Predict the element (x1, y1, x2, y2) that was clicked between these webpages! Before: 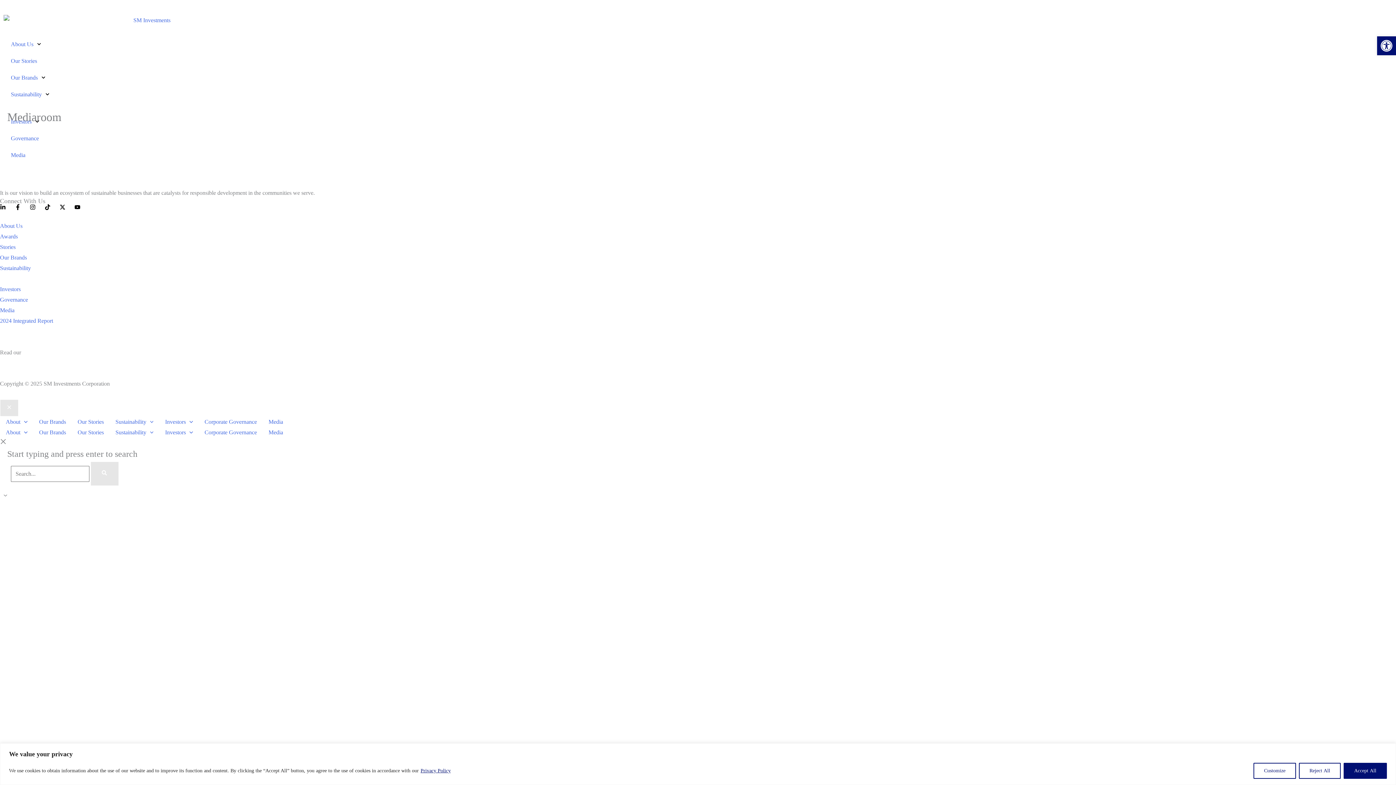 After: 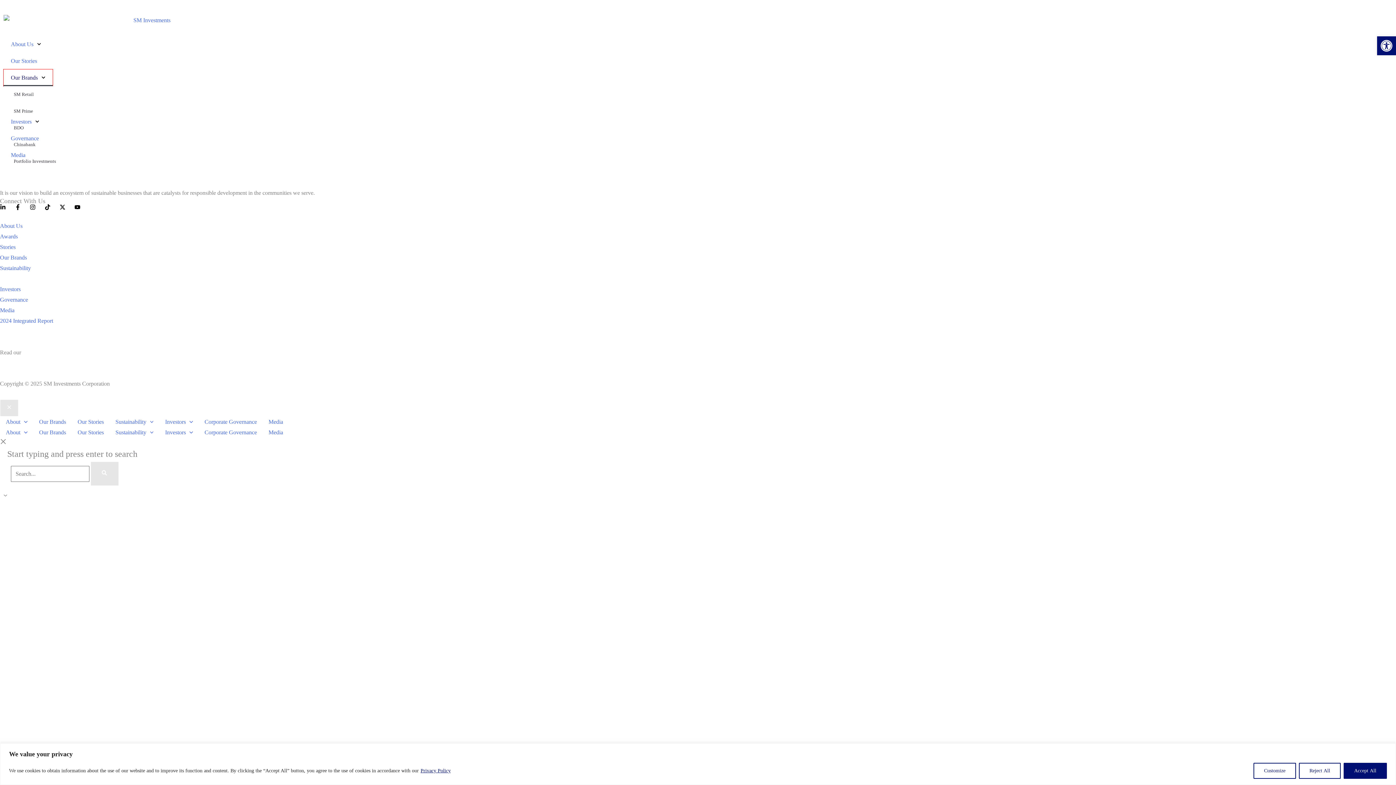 Action: label: Our Brands bbox: (3, 69, 52, 86)